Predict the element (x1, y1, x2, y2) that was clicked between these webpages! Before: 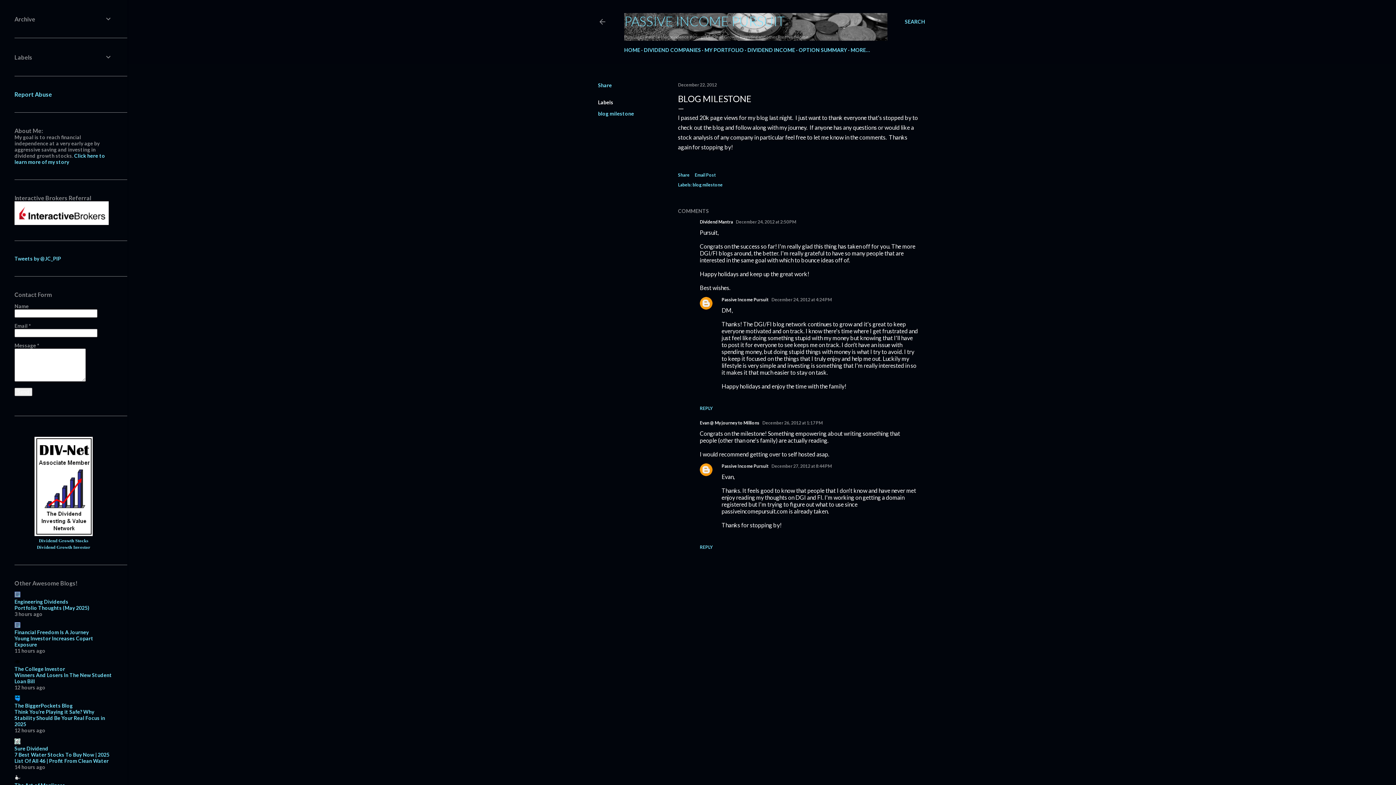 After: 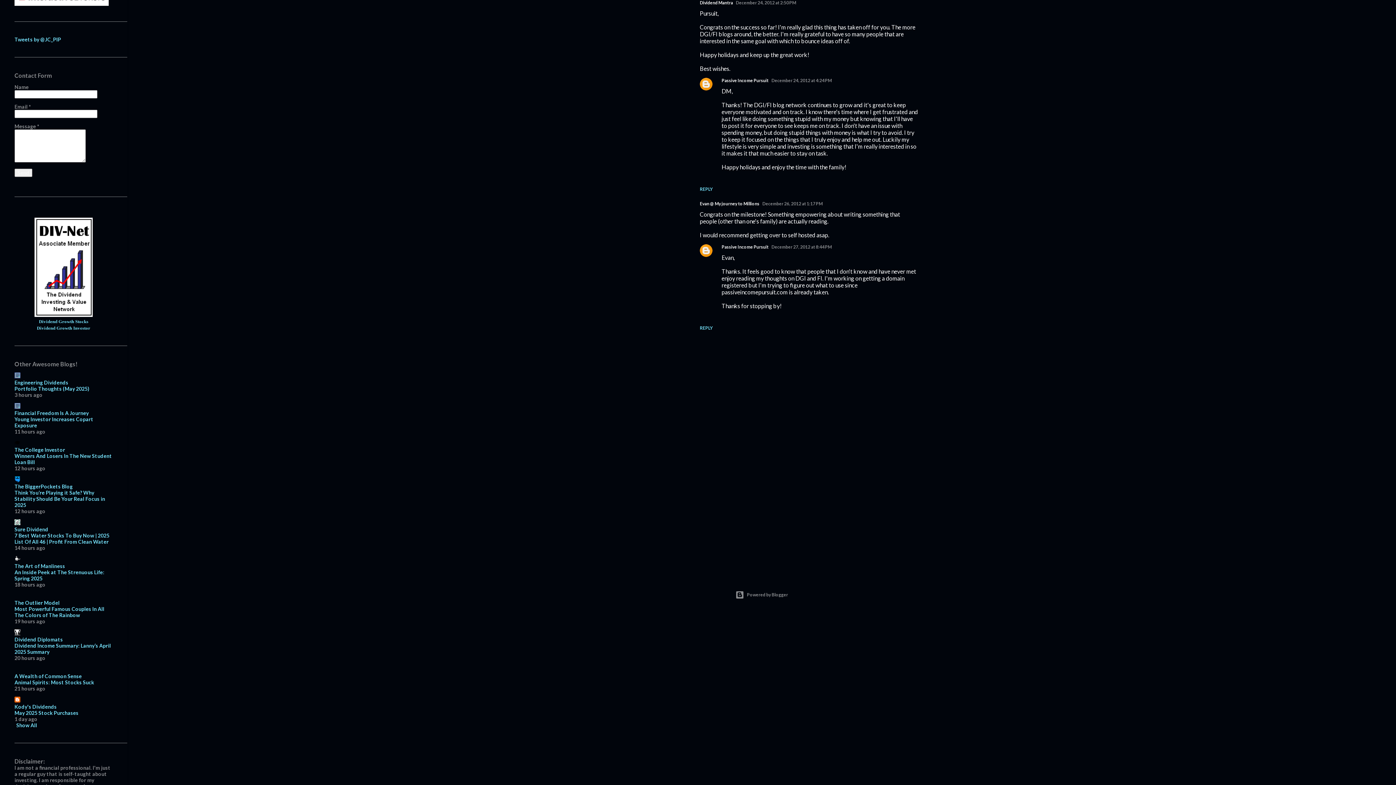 Action: bbox: (736, 219, 796, 224) label: December 24, 2012 at 2:50 PM